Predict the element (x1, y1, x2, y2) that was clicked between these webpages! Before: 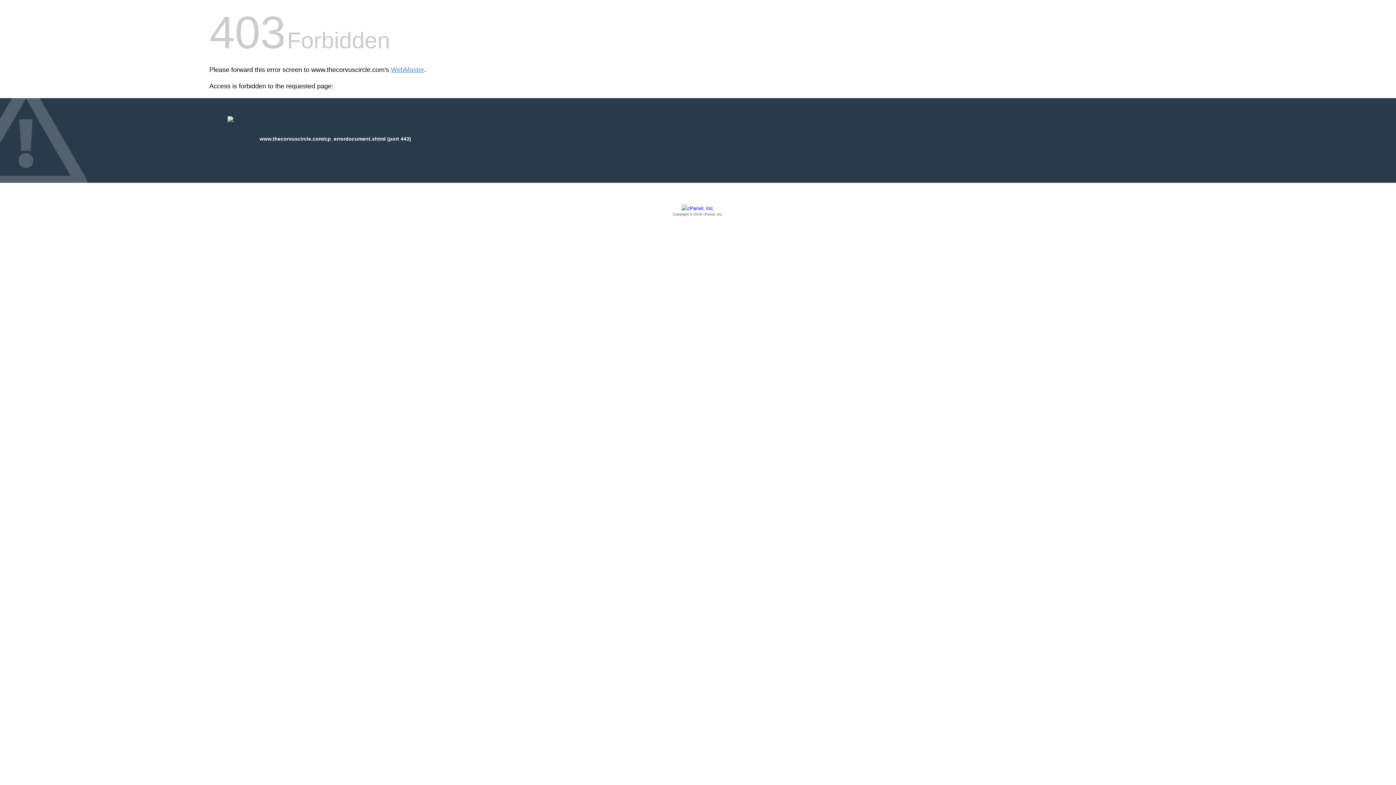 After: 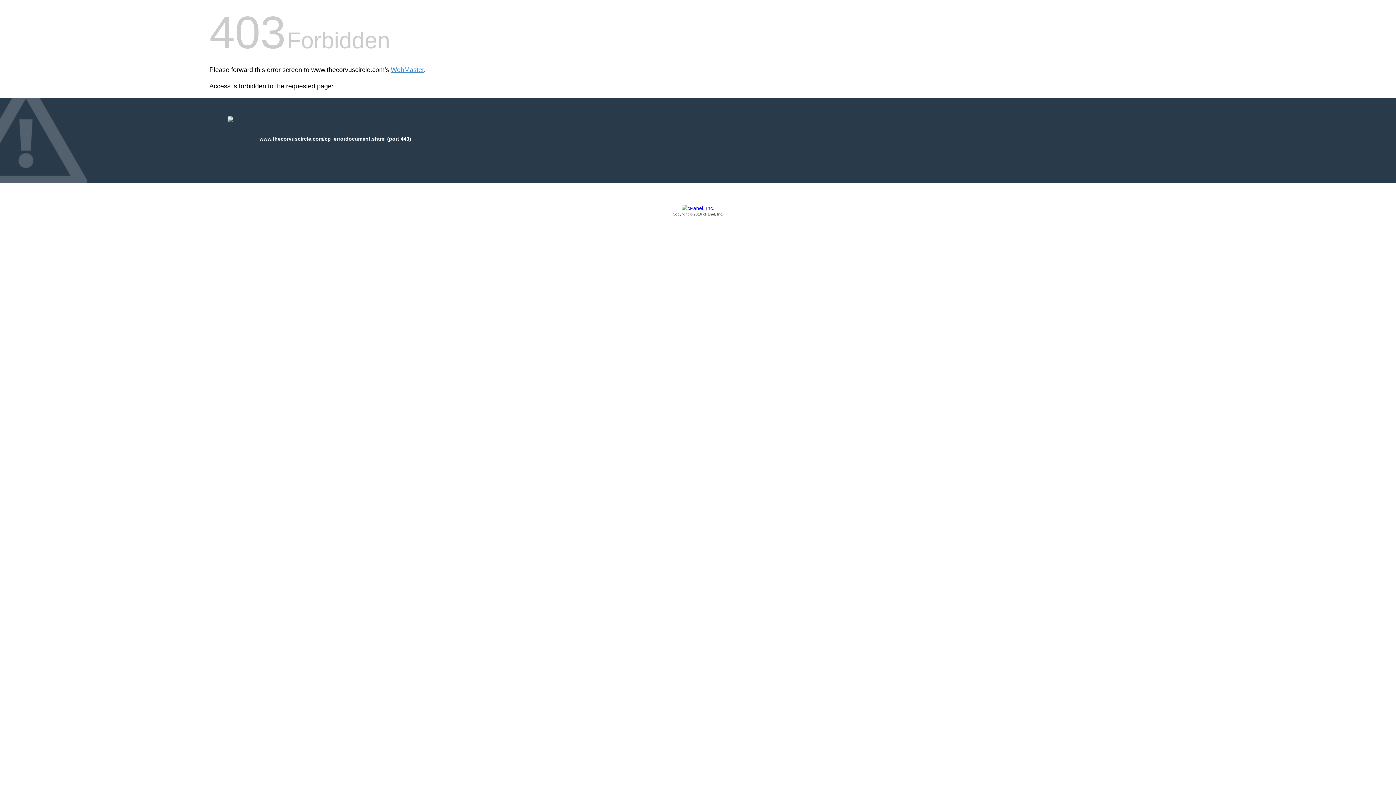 Action: label: Copyright © 2016 cPanel, Inc. bbox: (209, 205, 1186, 217)